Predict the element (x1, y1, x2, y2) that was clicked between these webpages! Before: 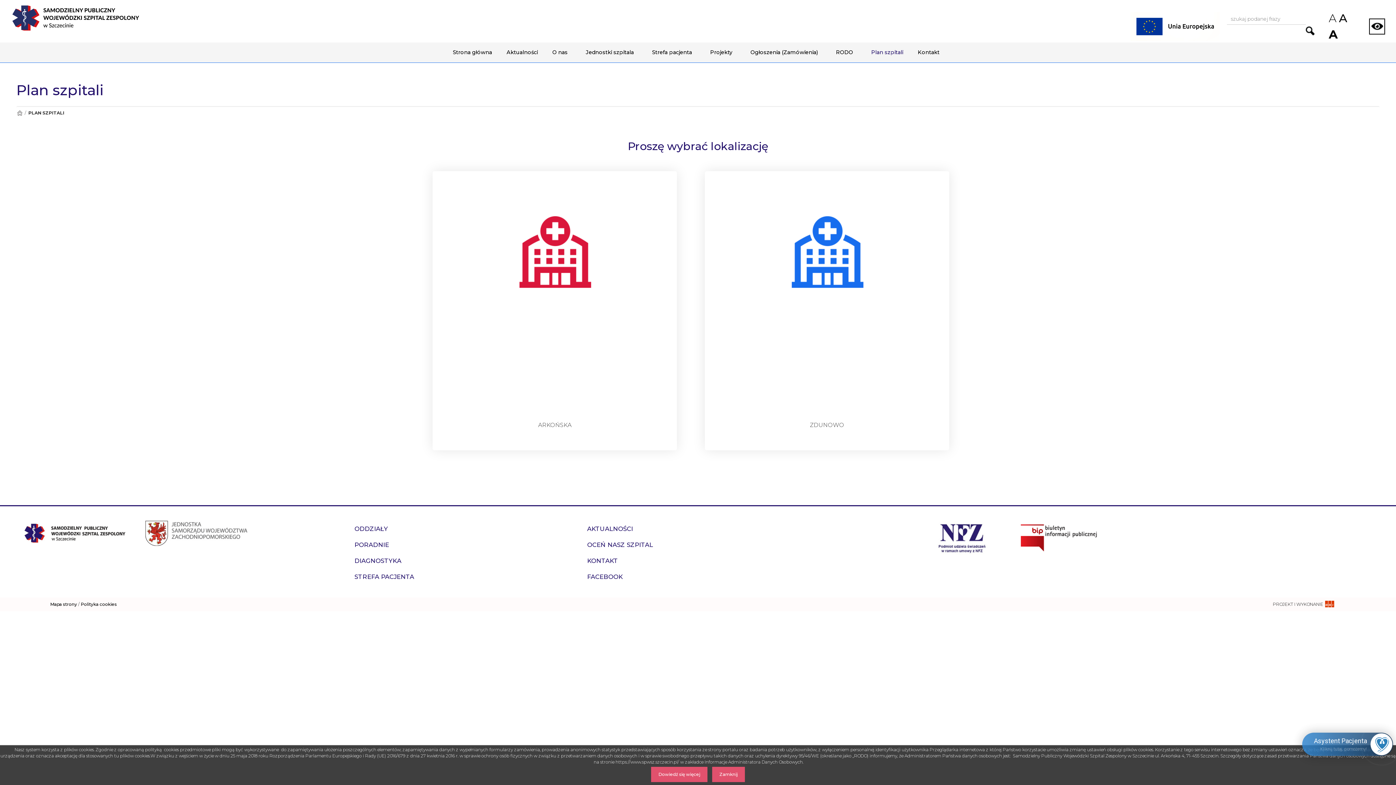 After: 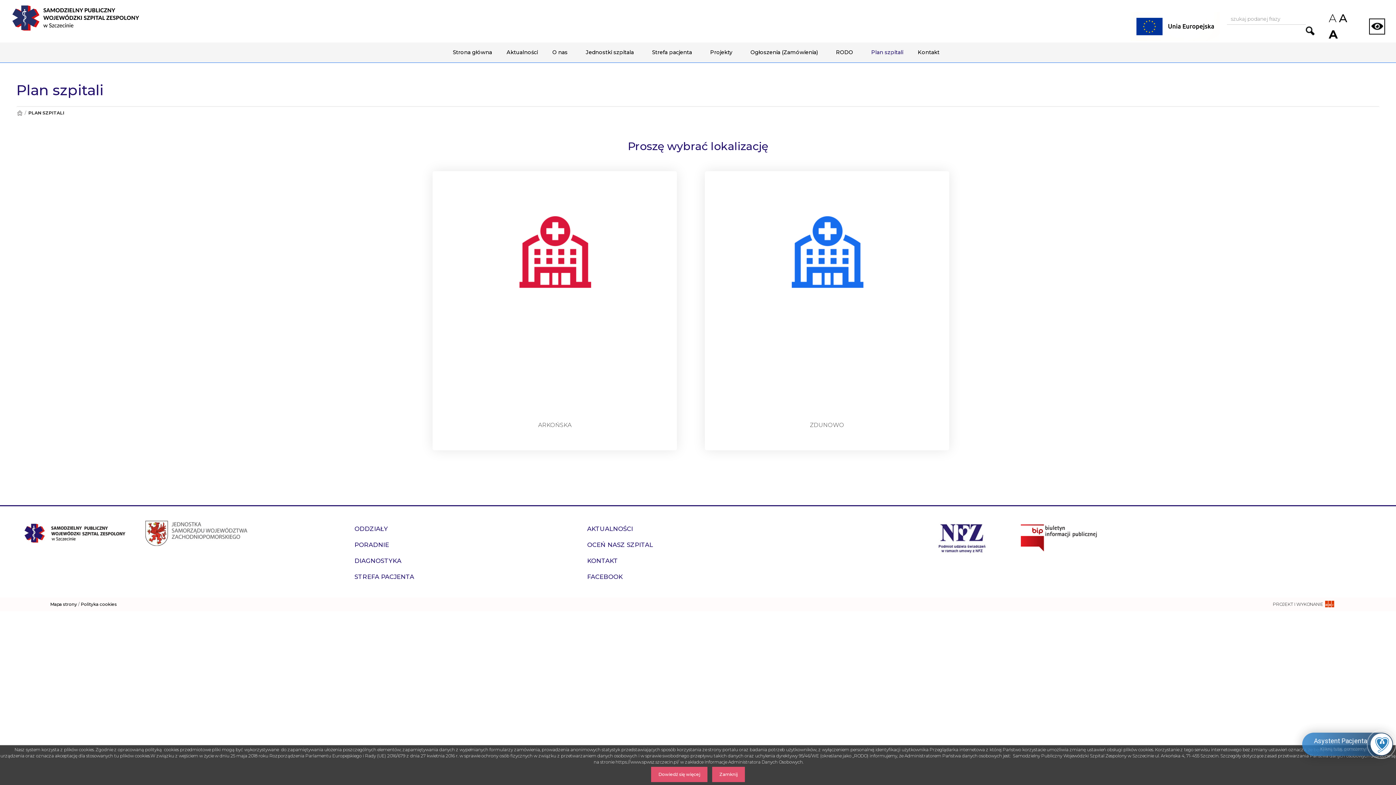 Action: bbox: (1021, 534, 1097, 540) label: Przejdź do strony naszego biuletynu publicznego